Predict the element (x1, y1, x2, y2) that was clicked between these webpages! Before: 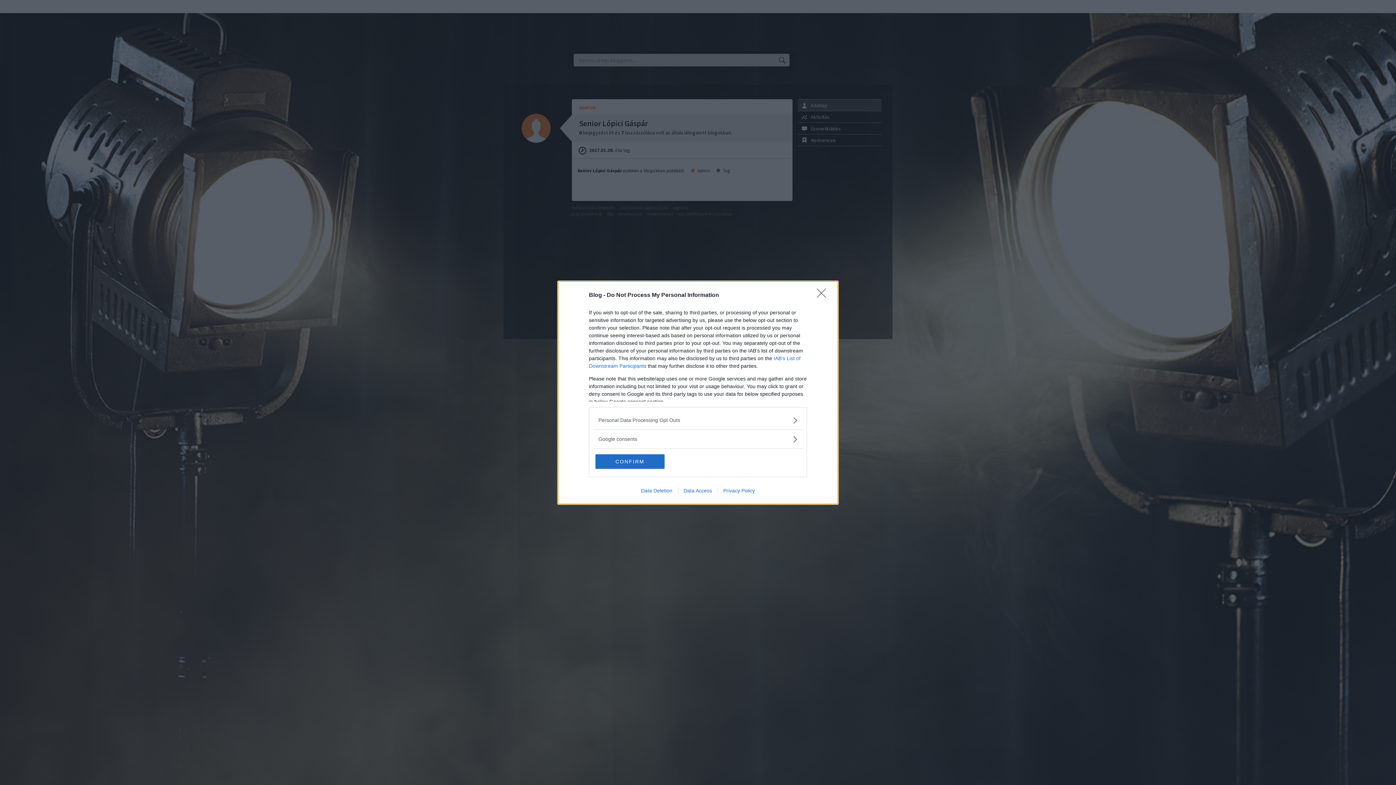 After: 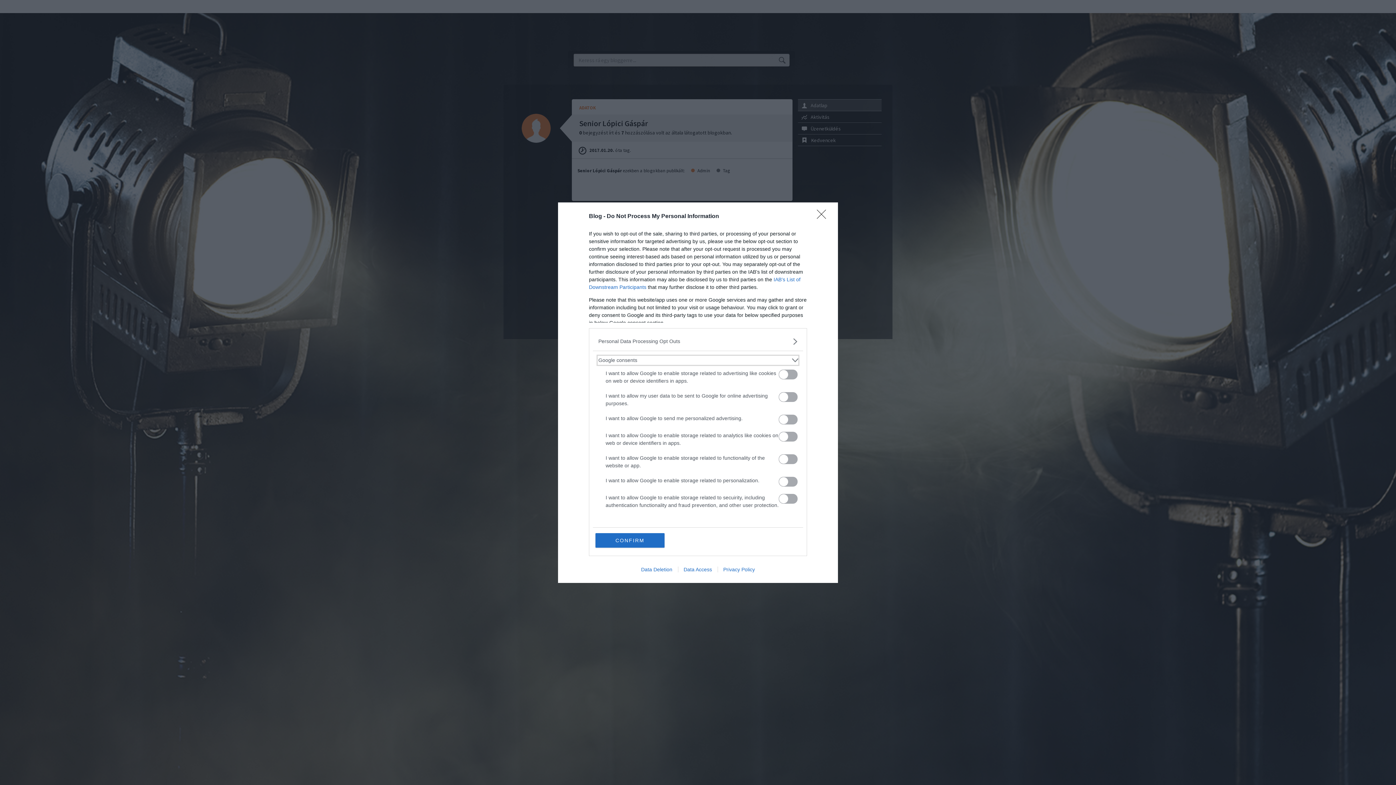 Action: label: Google consents bbox: (598, 435, 797, 443)